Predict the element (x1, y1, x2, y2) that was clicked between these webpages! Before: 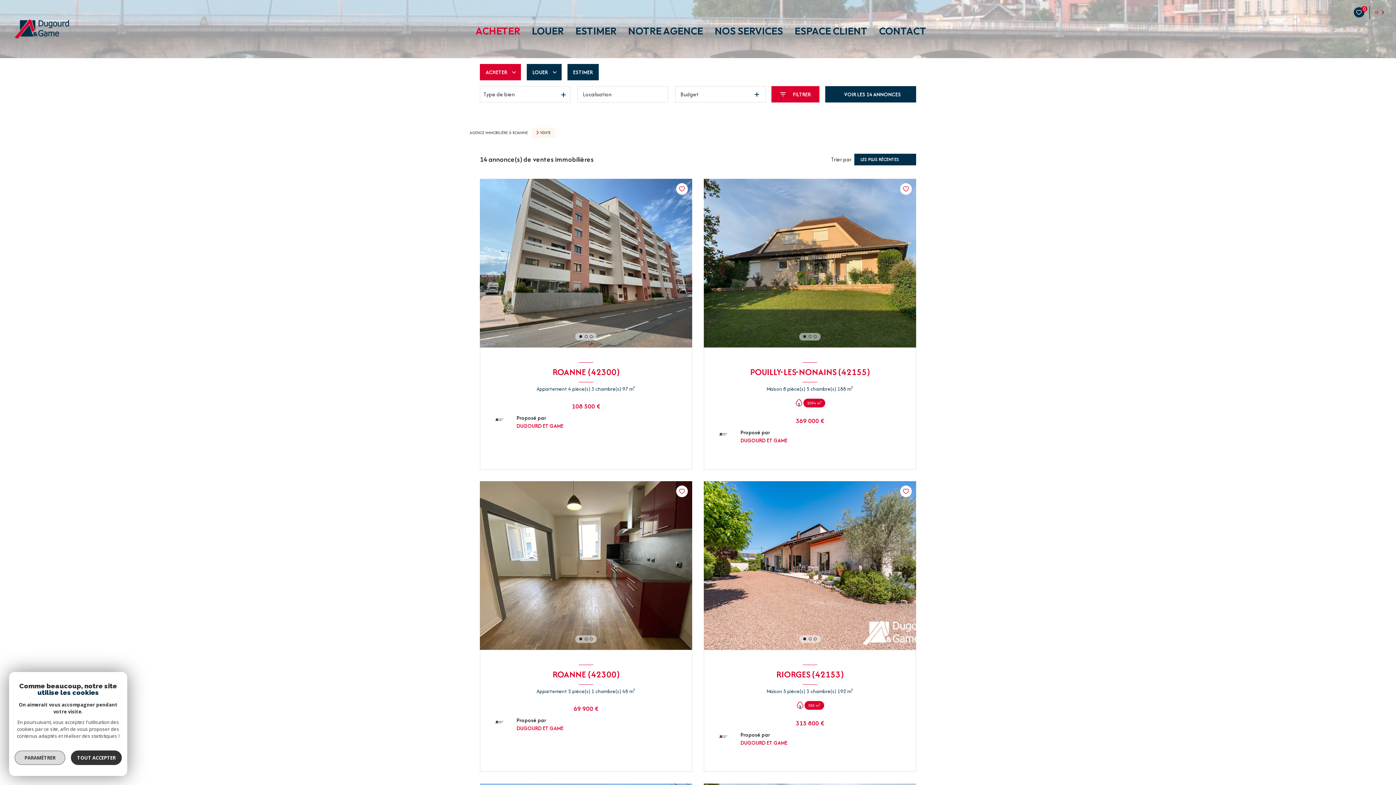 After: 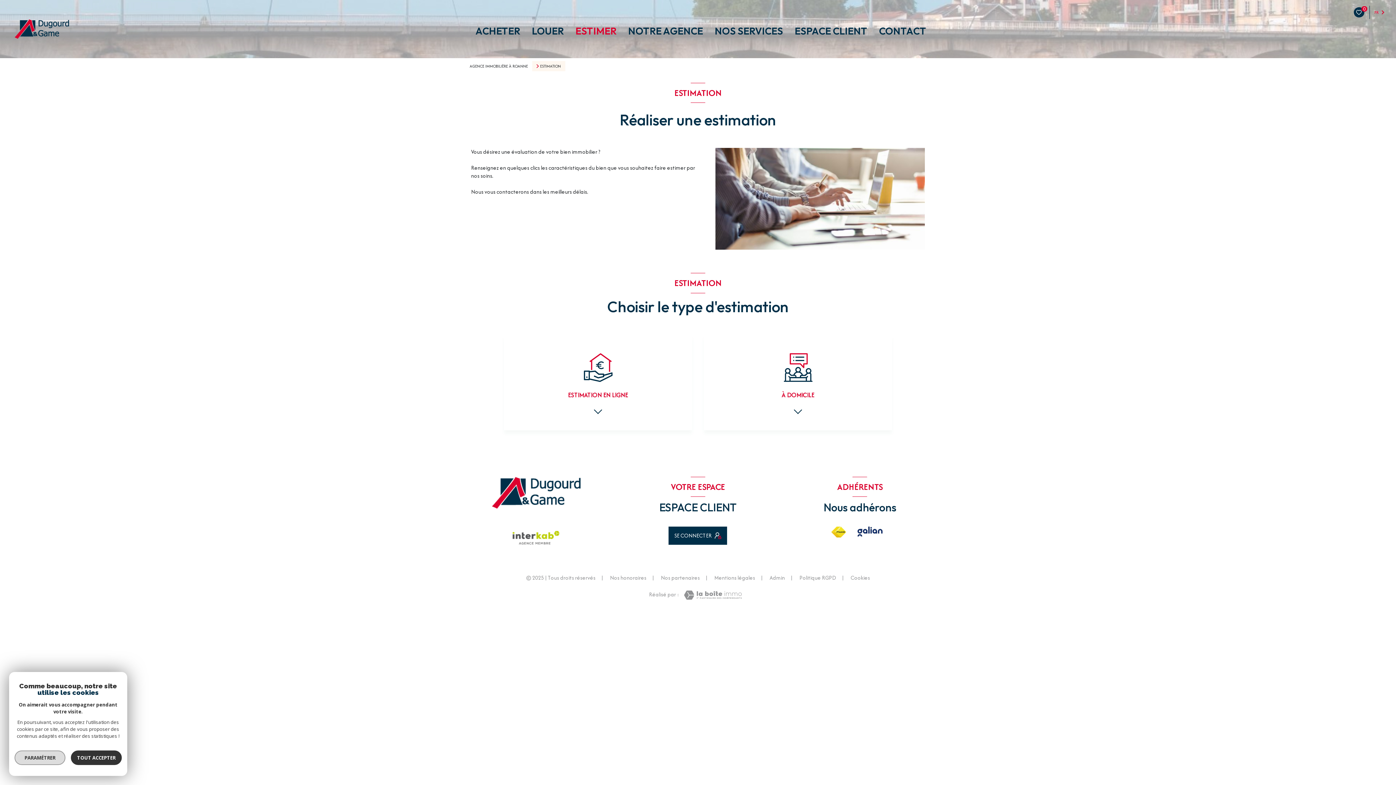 Action: bbox: (575, 26, 616, 36) label: ESTIMER